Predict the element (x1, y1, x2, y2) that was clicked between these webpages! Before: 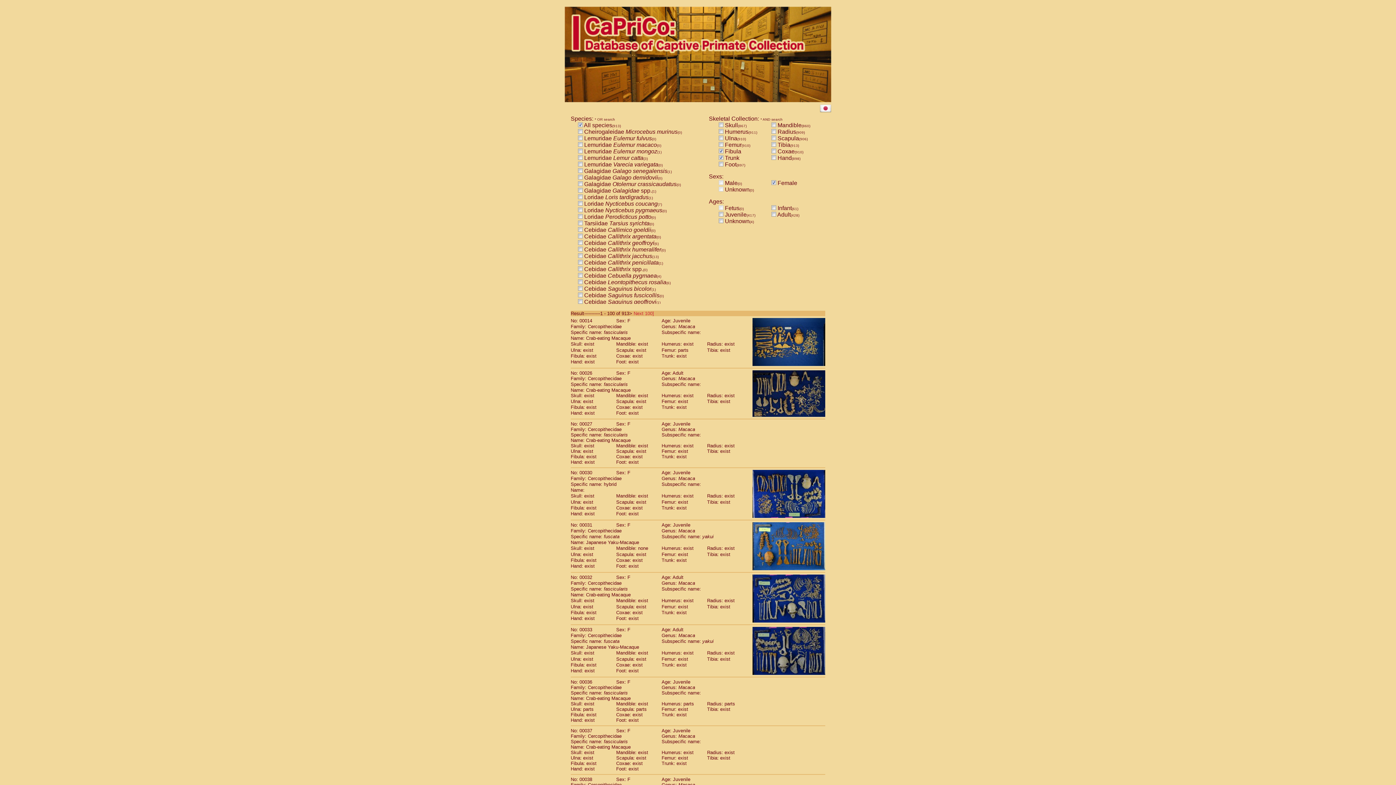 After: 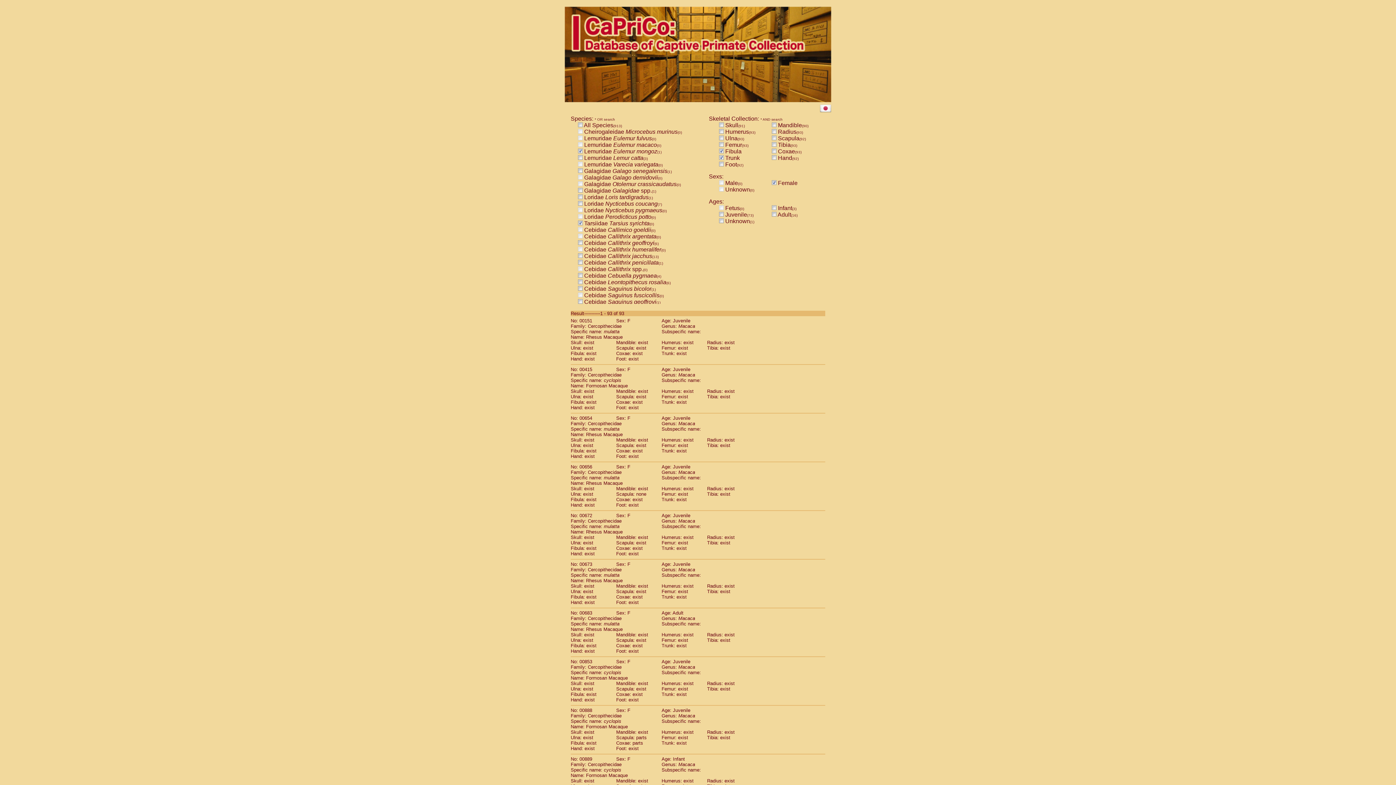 Action: bbox: (578, 220, 582, 226)